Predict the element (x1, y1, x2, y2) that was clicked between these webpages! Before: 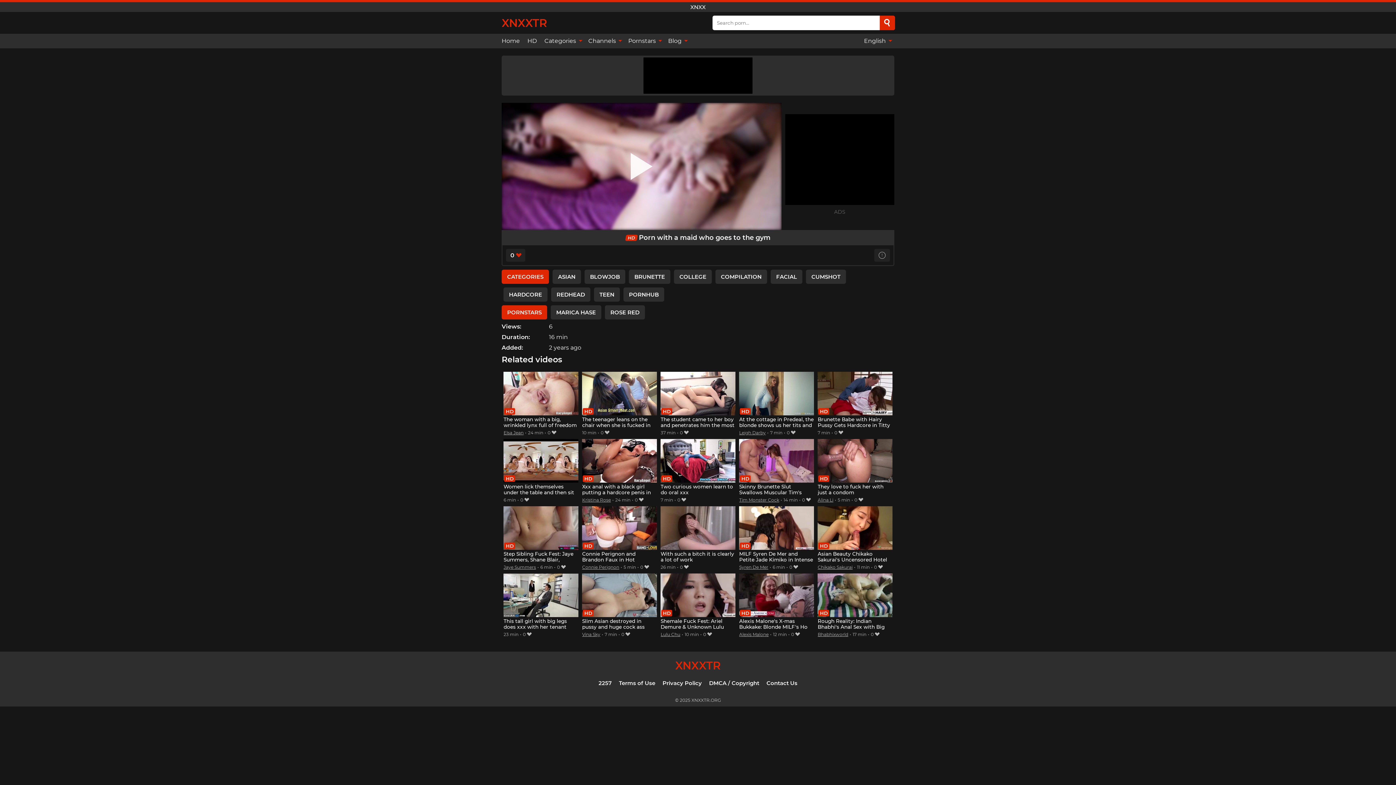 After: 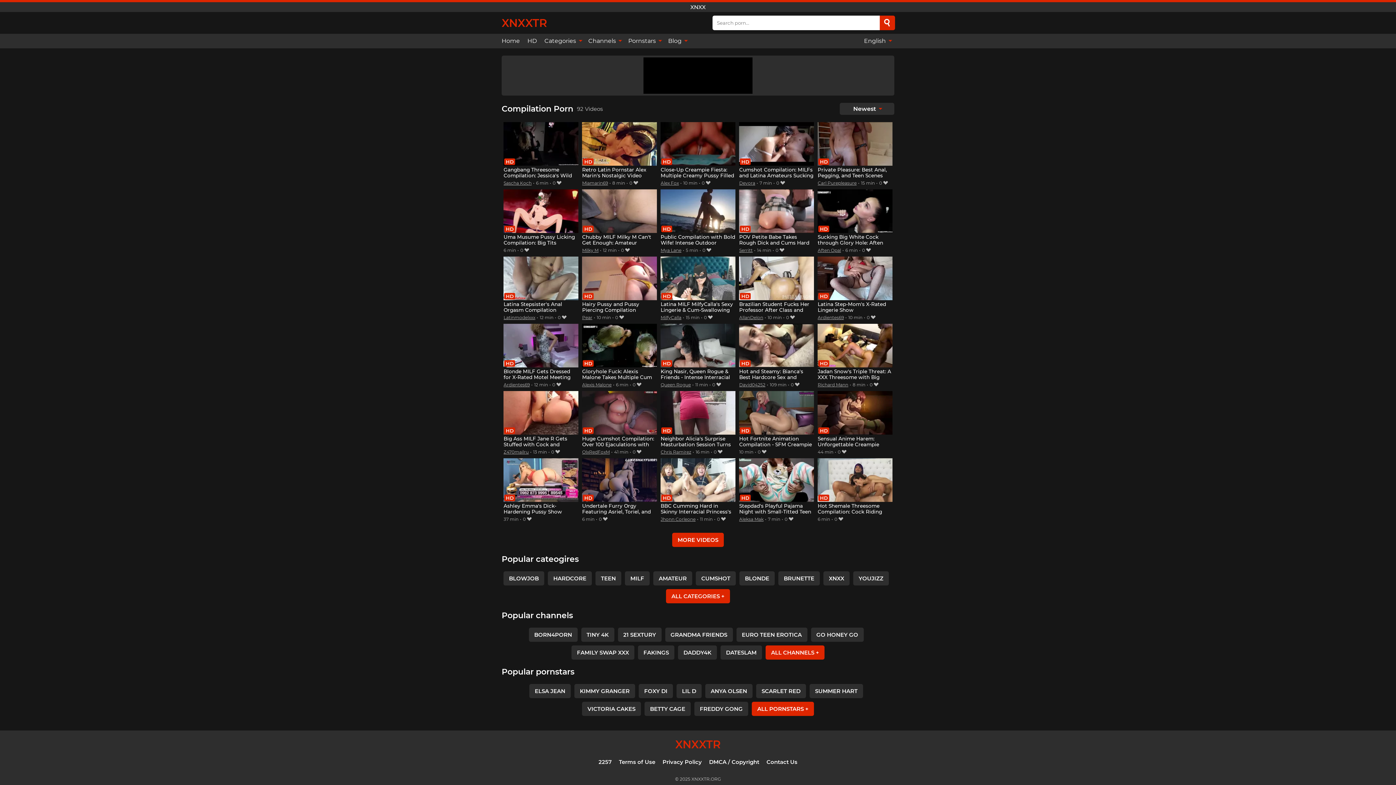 Action: label: COMPILATION bbox: (715, 269, 767, 283)